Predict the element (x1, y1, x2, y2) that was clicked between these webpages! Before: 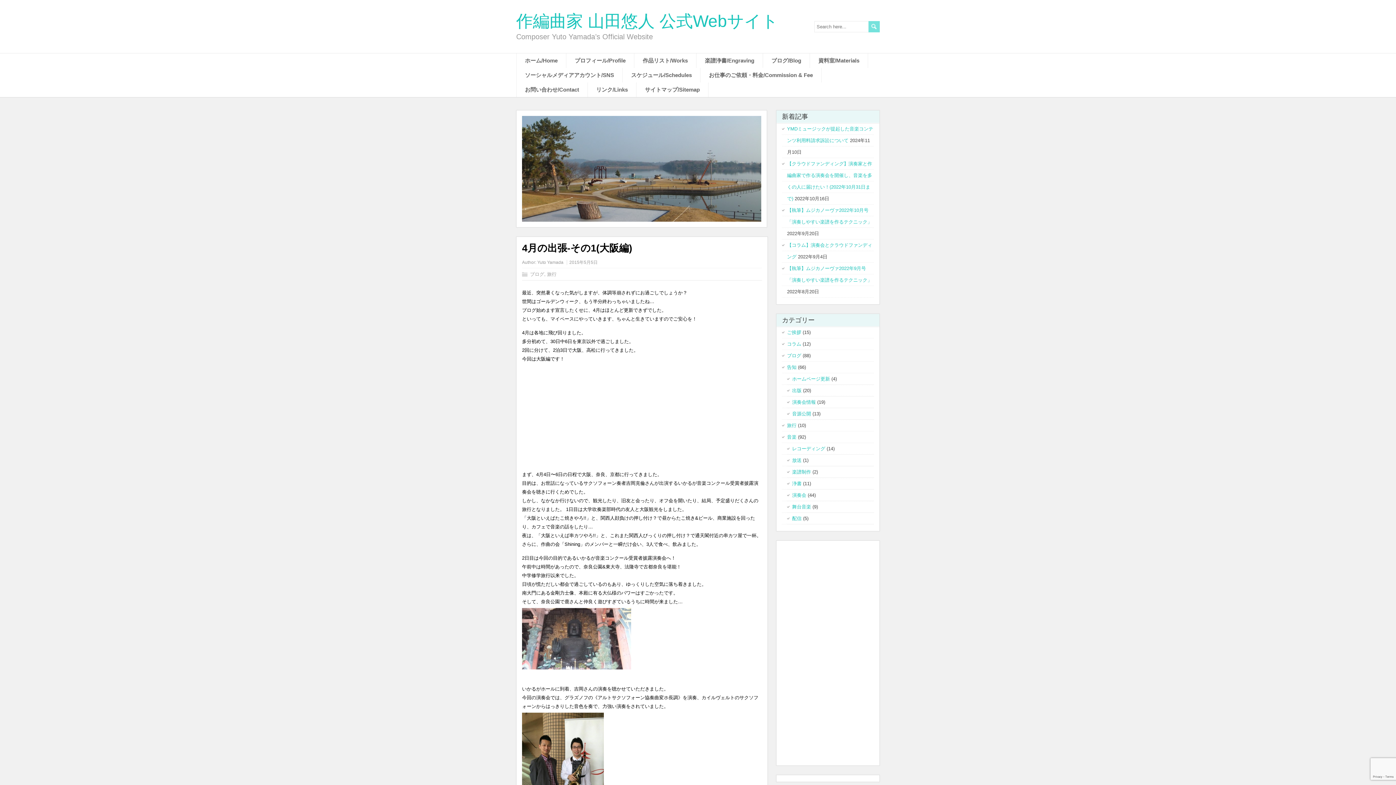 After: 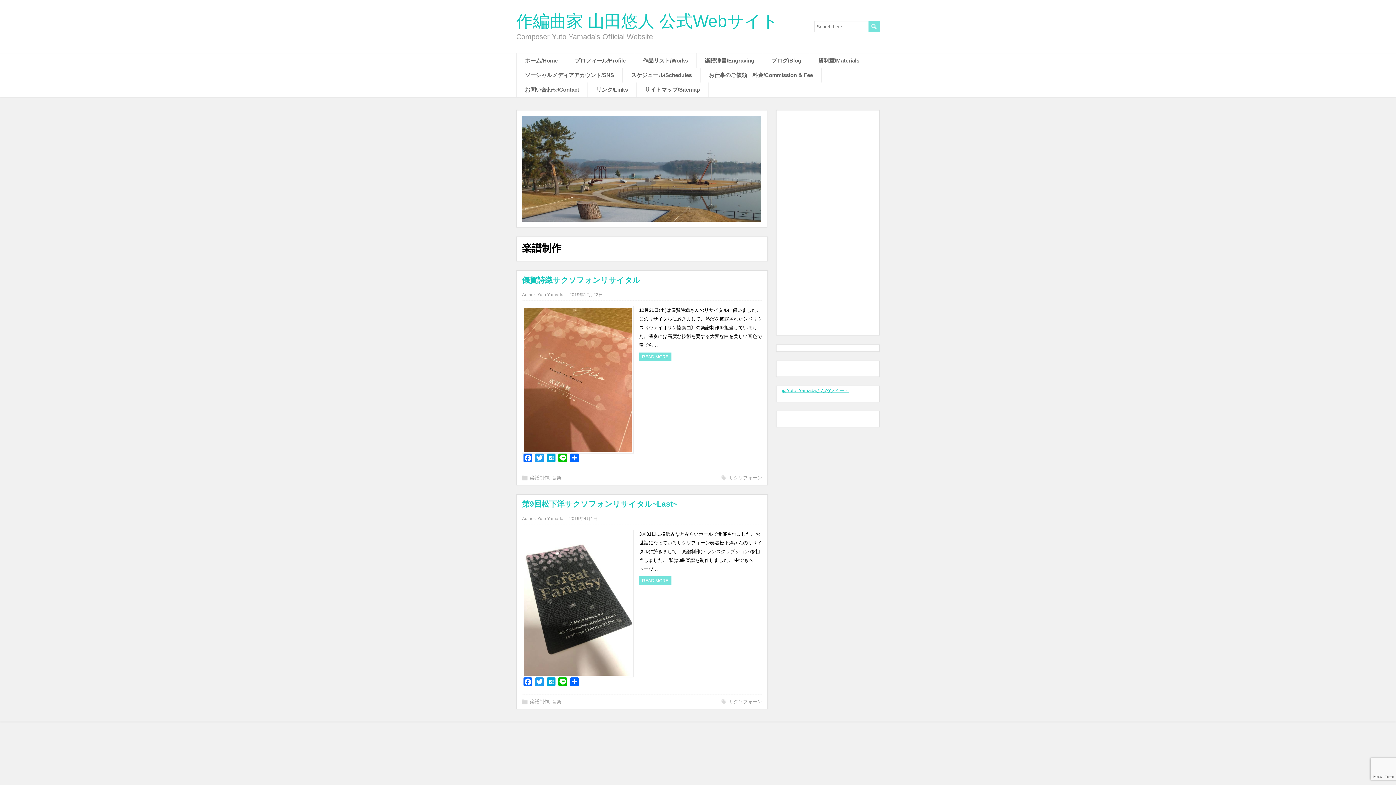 Action: bbox: (792, 469, 811, 474) label: 楽譜制作